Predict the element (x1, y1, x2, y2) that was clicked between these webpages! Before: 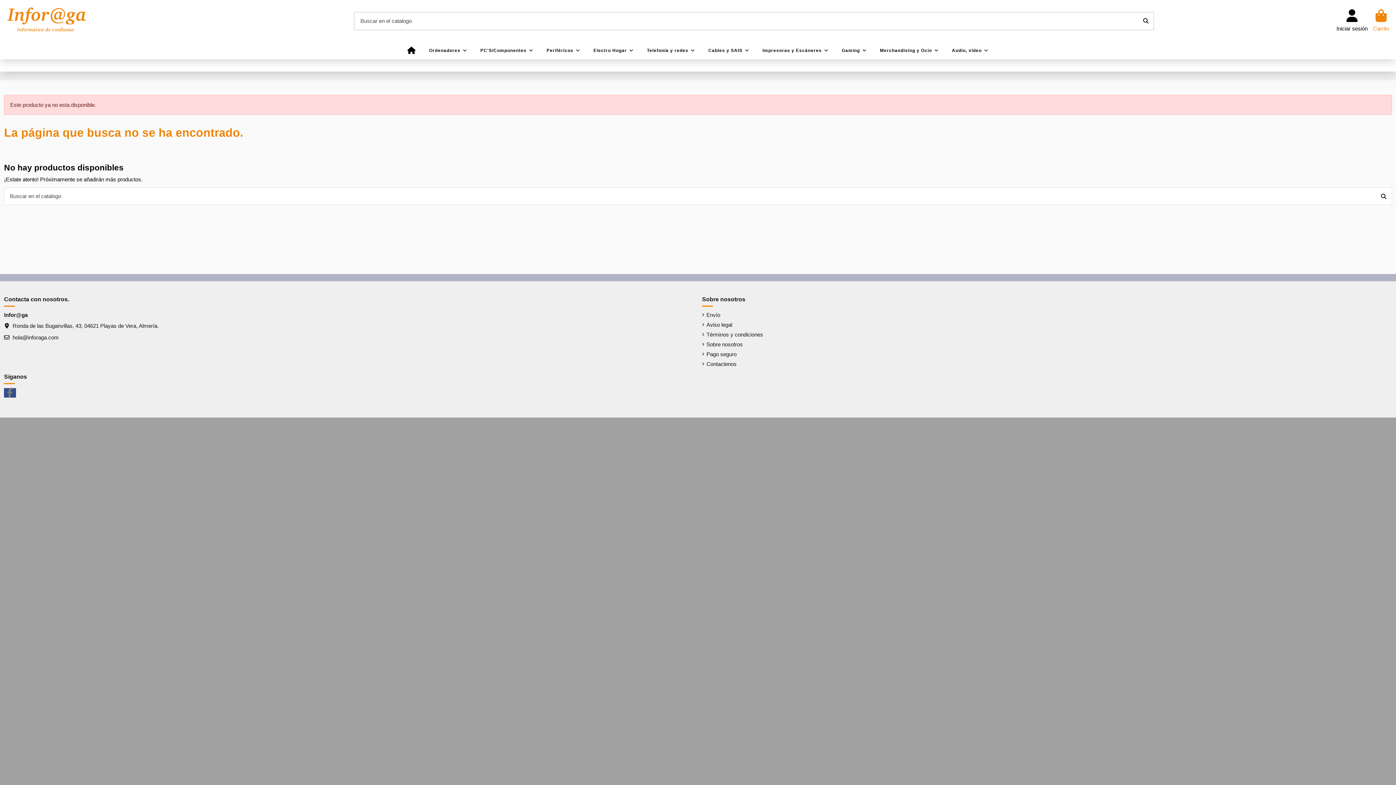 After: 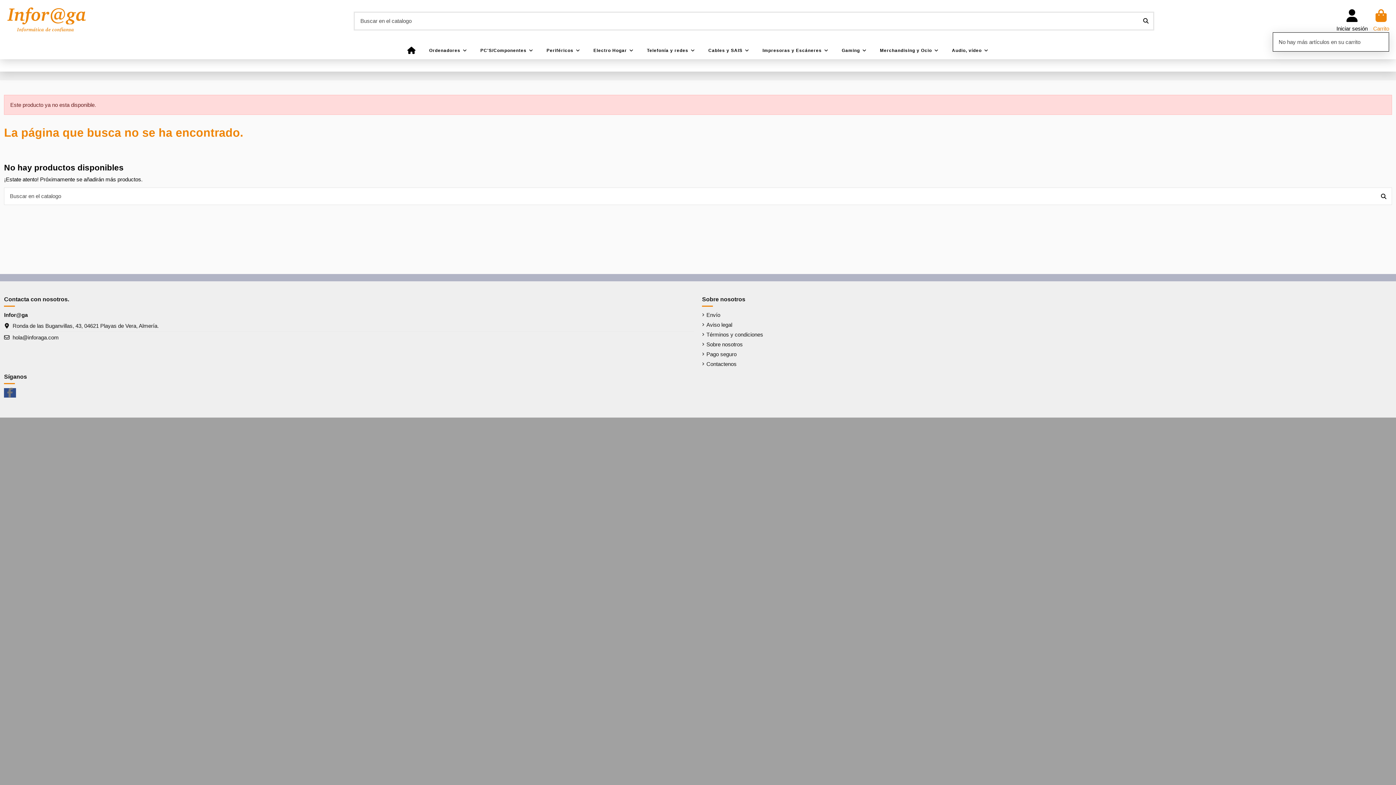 Action: bbox: (1373, 9, 1389, 32) label: Carrito